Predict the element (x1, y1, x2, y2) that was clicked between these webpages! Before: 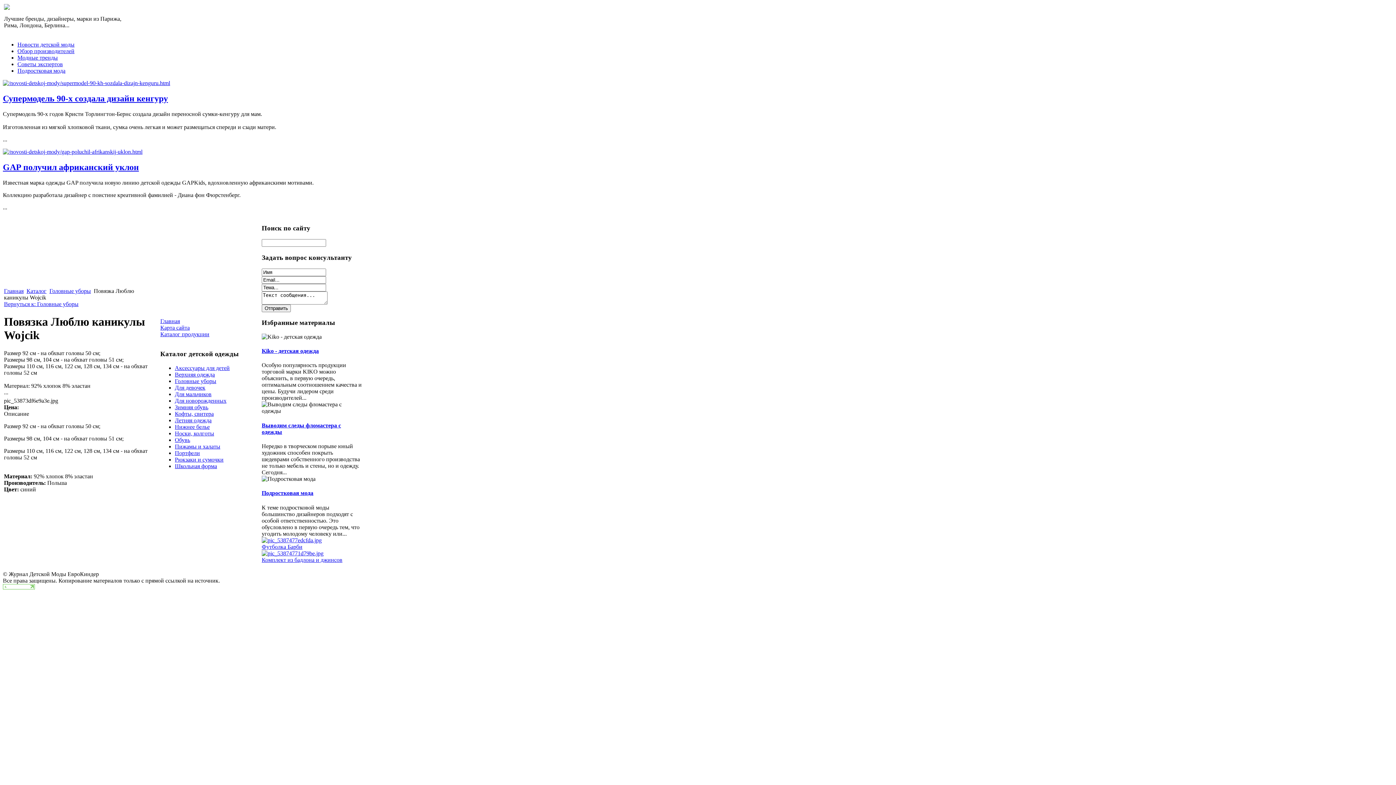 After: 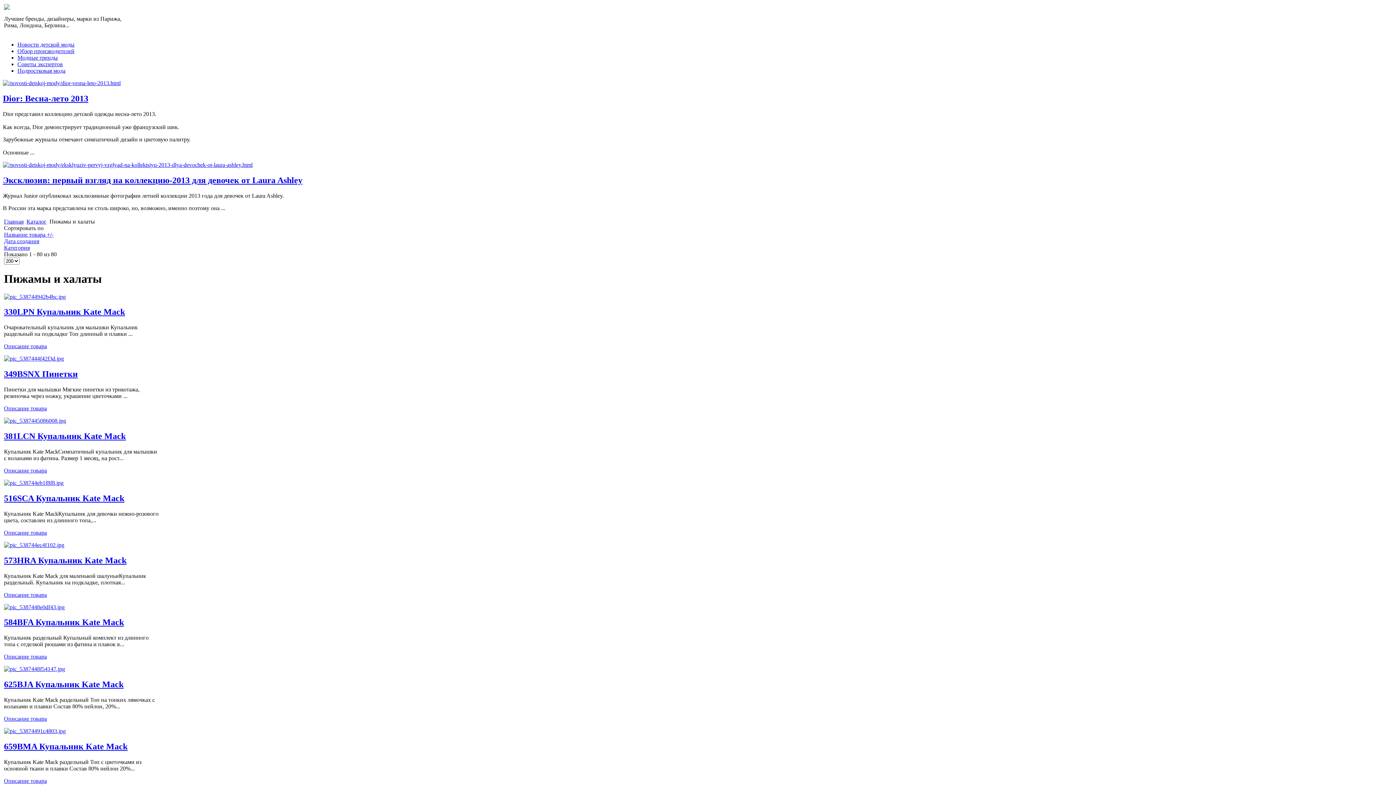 Action: label: Пижамы и халаты bbox: (174, 443, 220, 449)